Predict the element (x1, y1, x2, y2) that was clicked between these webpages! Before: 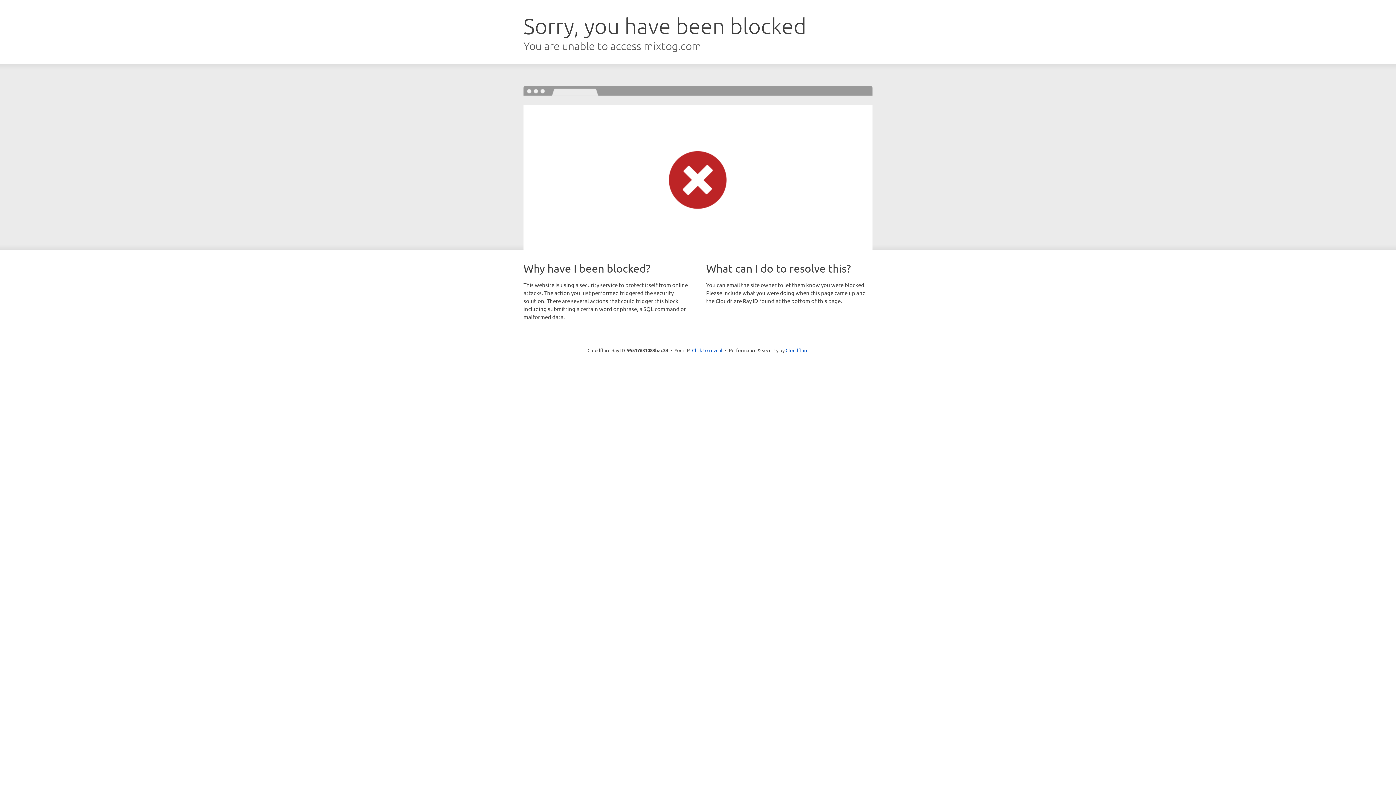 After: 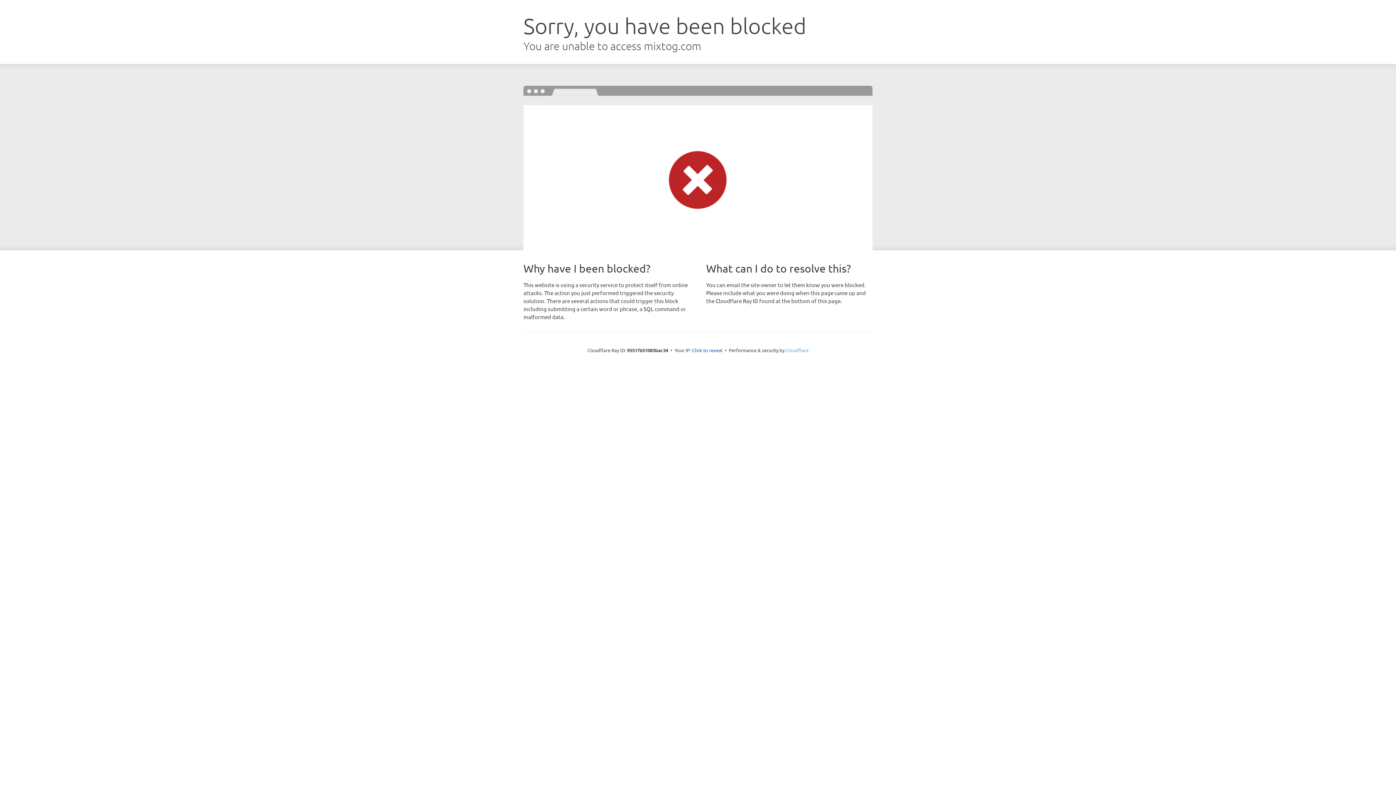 Action: bbox: (785, 347, 808, 353) label: Cloudflare